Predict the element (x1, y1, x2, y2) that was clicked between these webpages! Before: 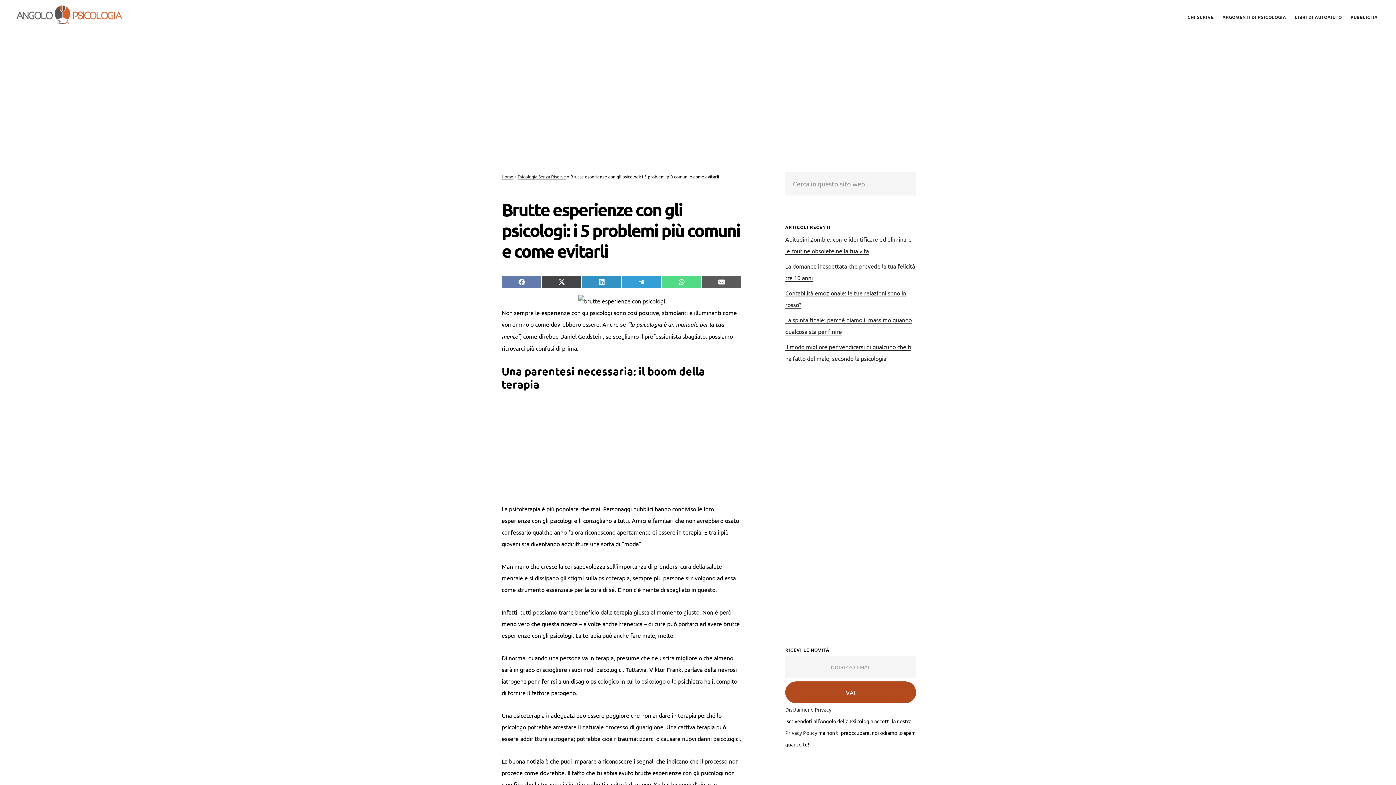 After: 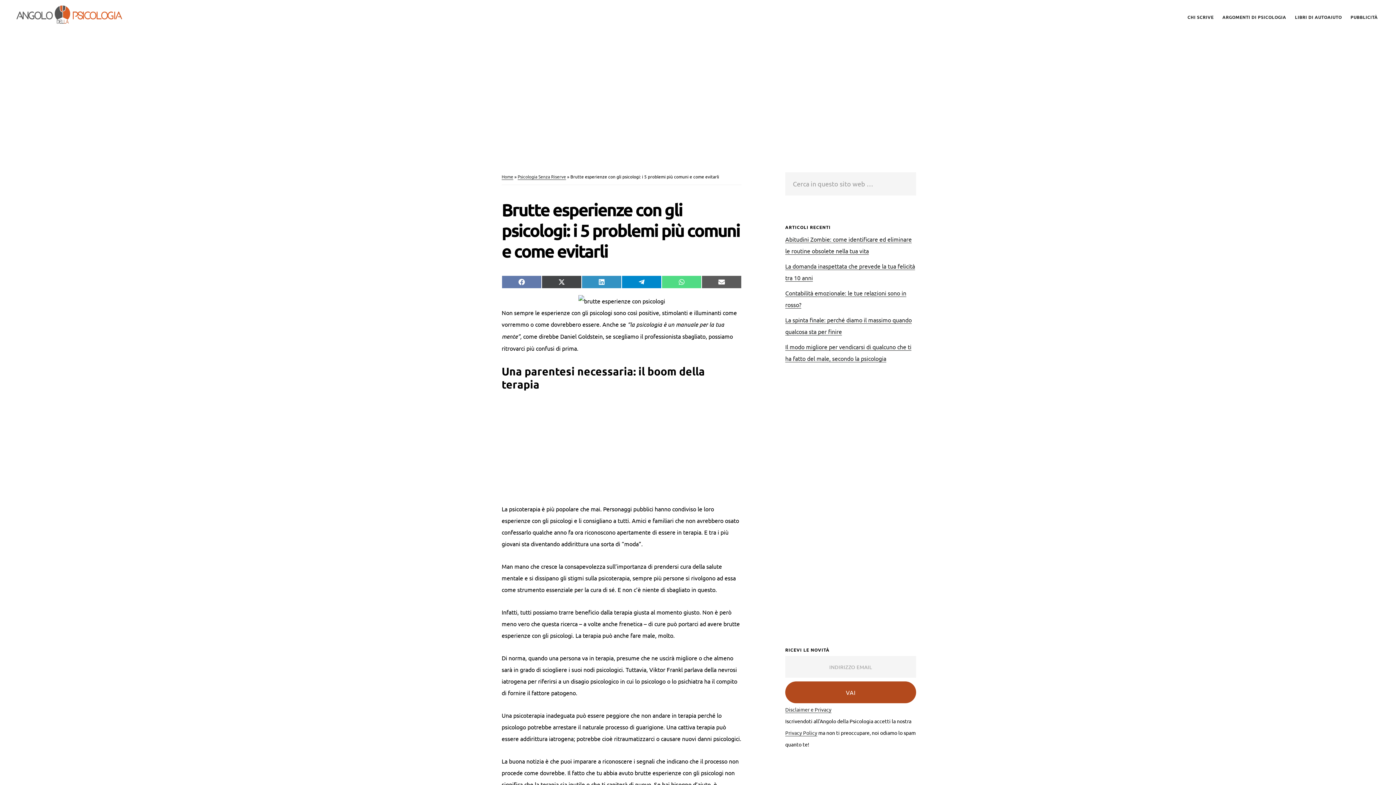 Action: bbox: (621, 275, 661, 288) label: SHARE ON TELEGRAM